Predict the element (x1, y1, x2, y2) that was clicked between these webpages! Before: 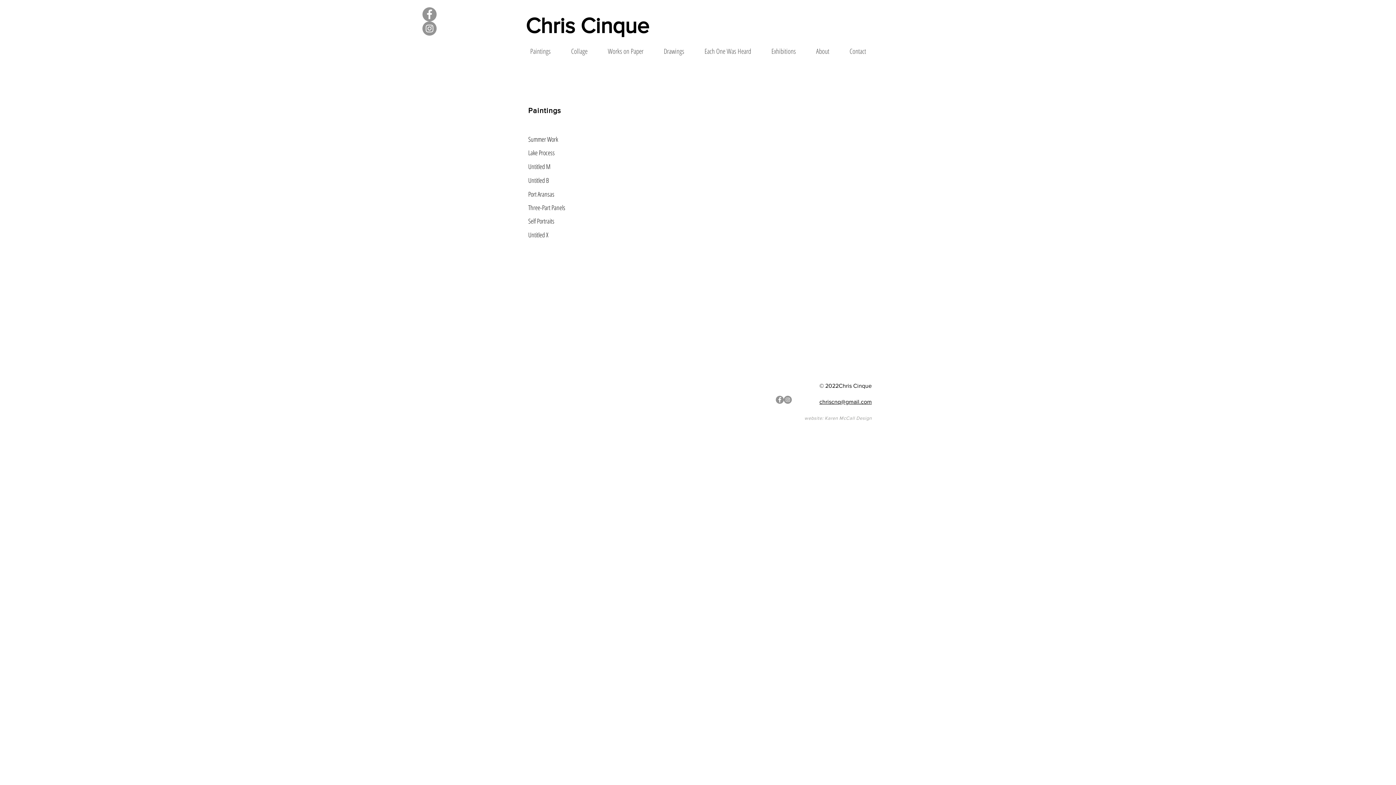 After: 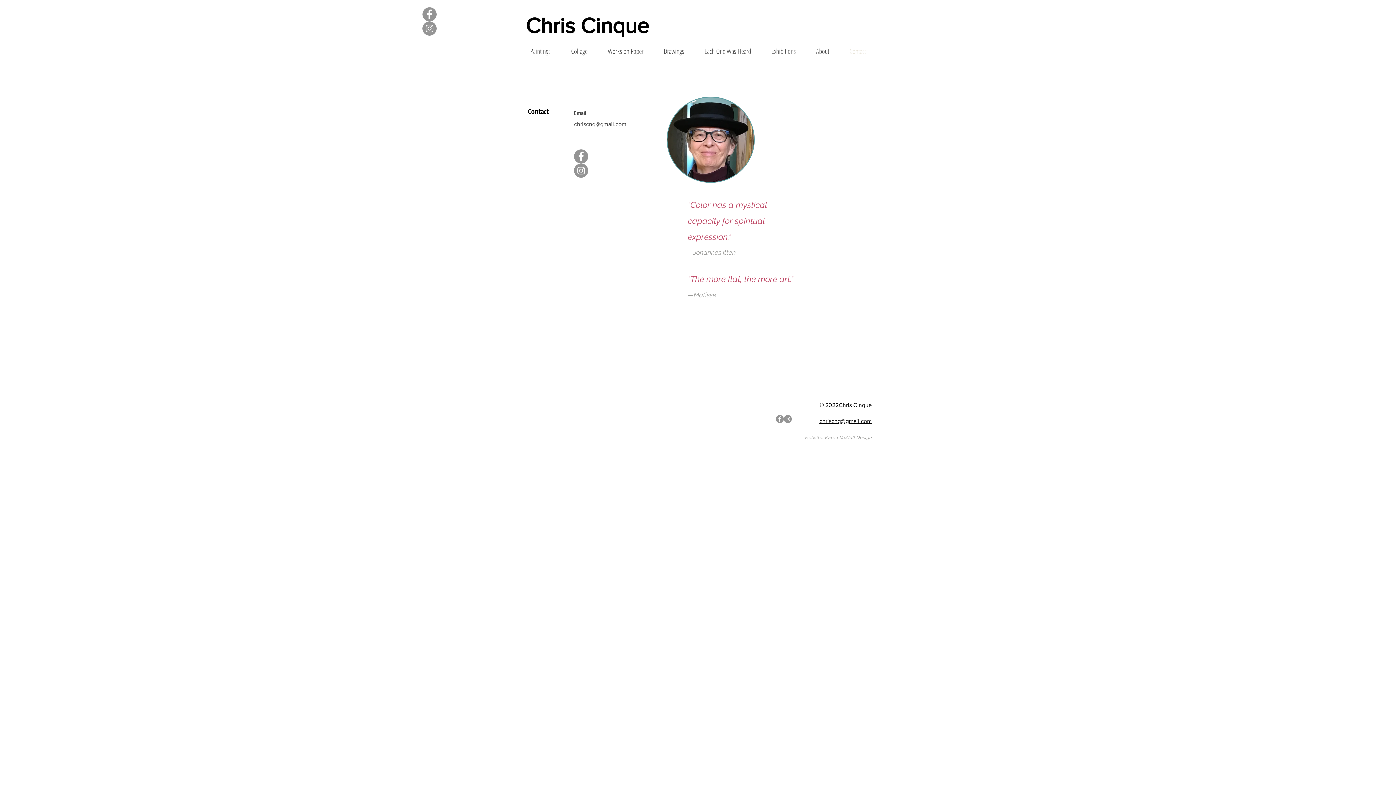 Action: label: Contact bbox: (839, 41, 876, 61)